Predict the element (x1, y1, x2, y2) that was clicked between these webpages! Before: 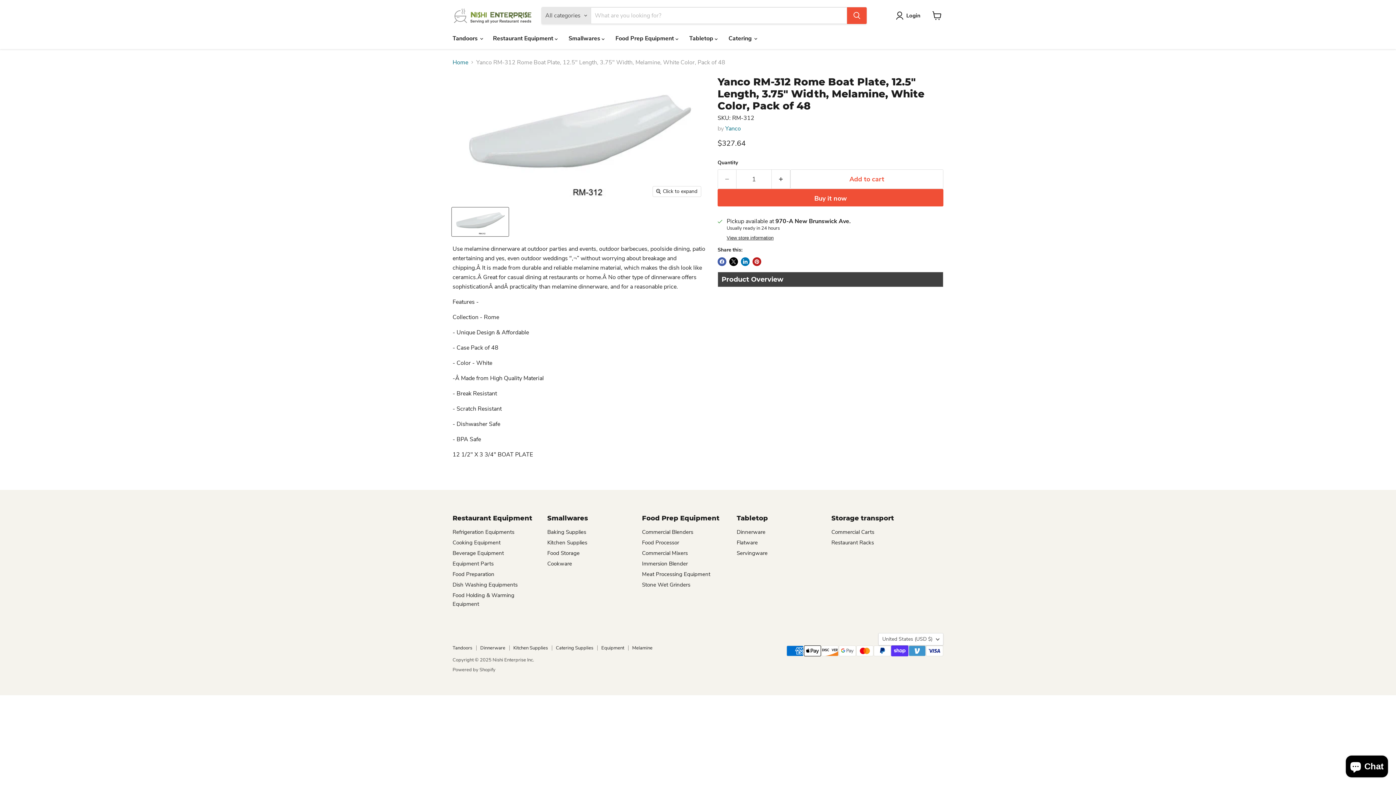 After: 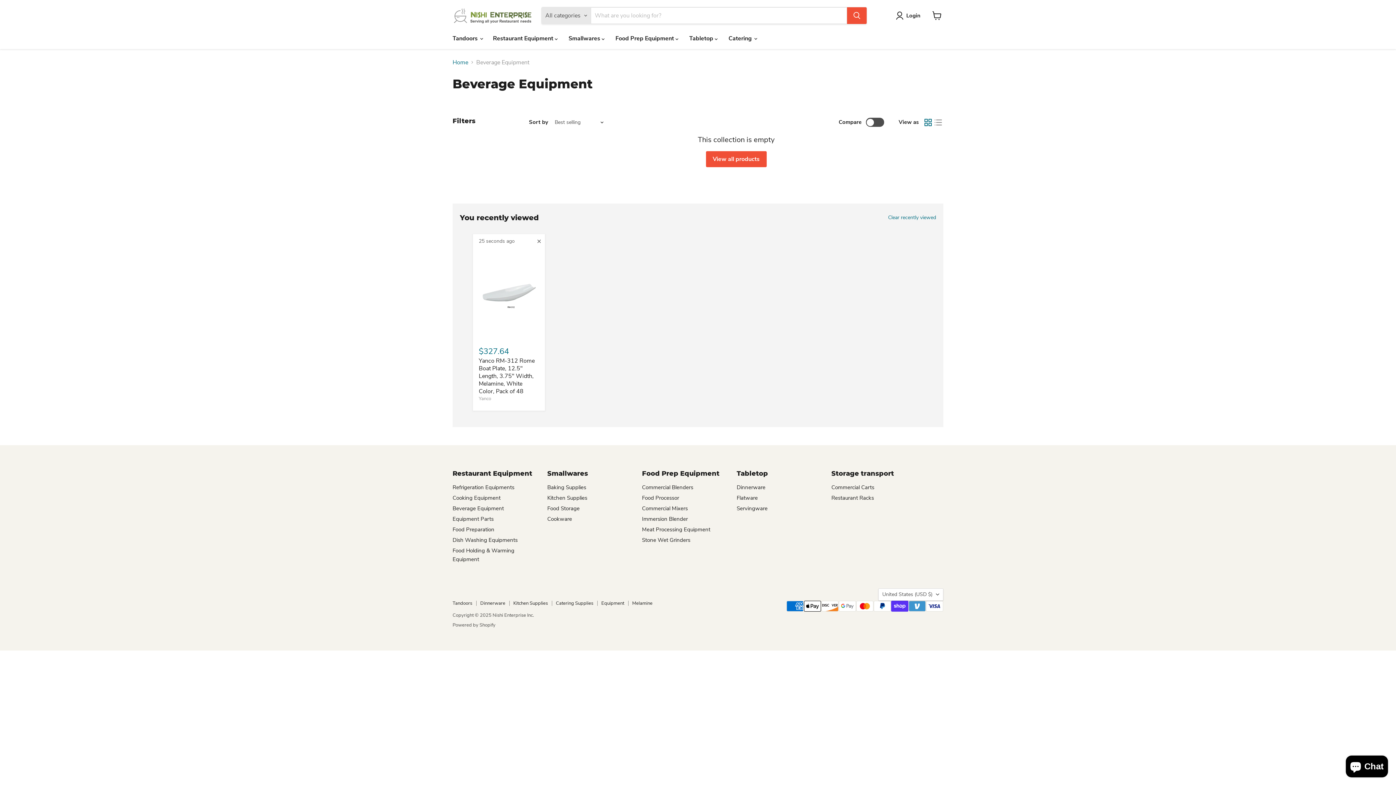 Action: label: Beverage Equipment bbox: (452, 549, 504, 557)